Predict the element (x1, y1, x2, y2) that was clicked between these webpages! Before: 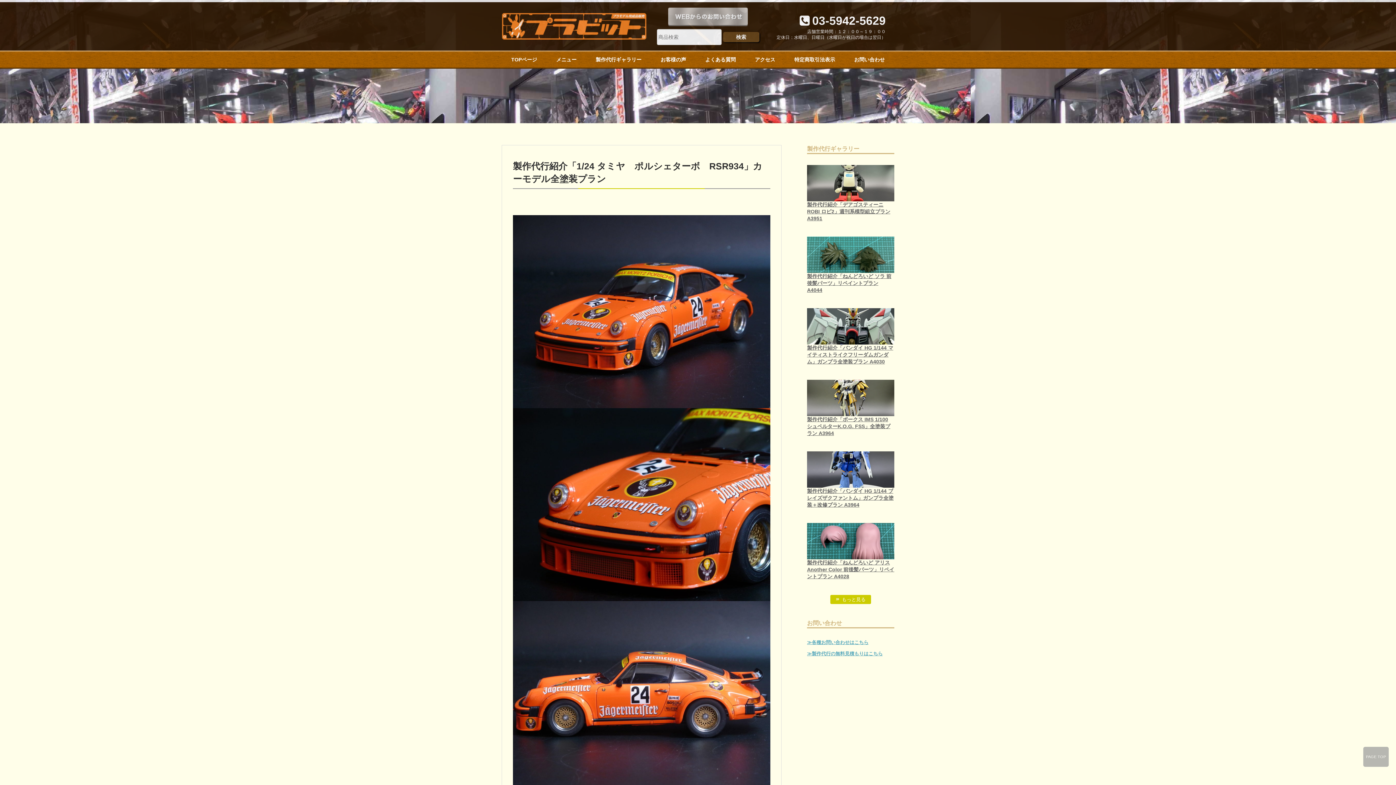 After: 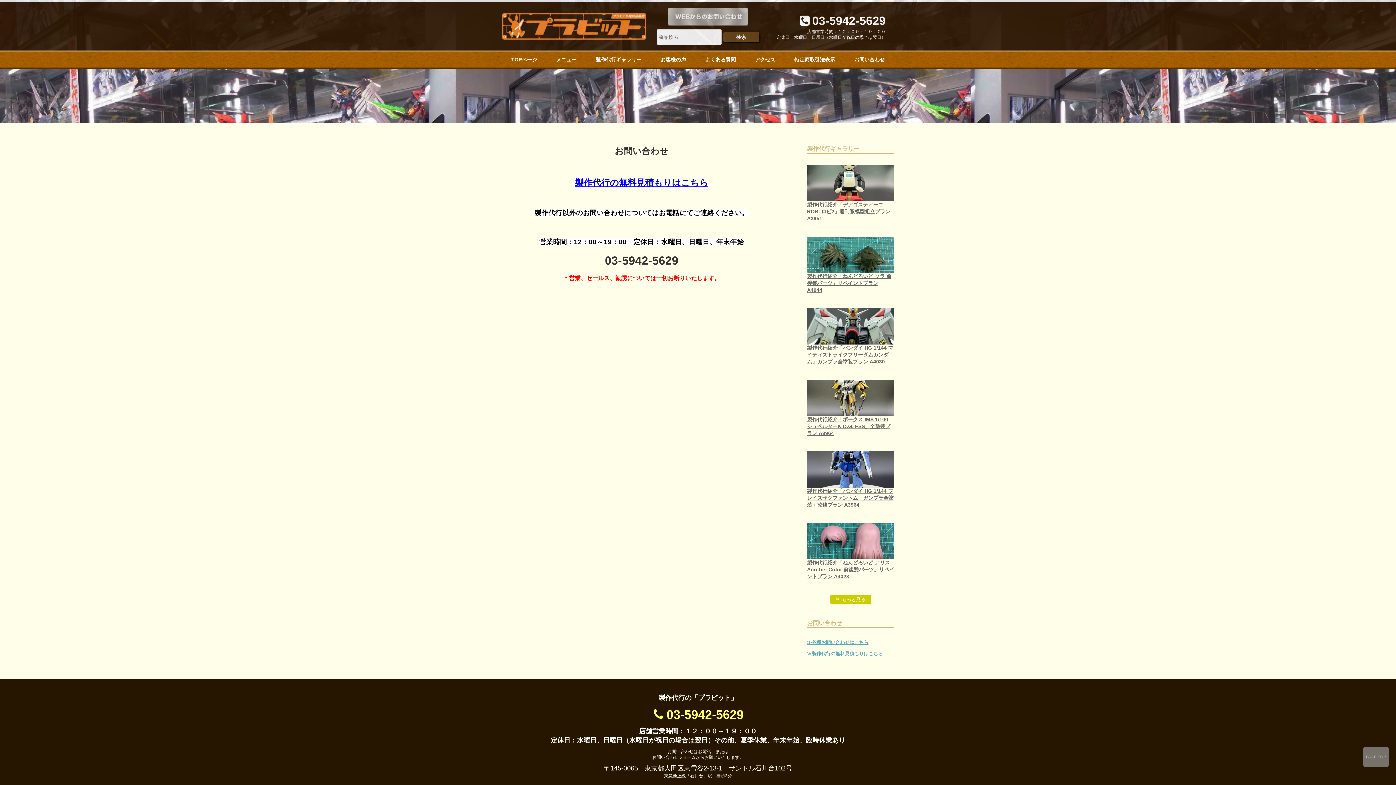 Action: bbox: (668, 8, 748, 14)